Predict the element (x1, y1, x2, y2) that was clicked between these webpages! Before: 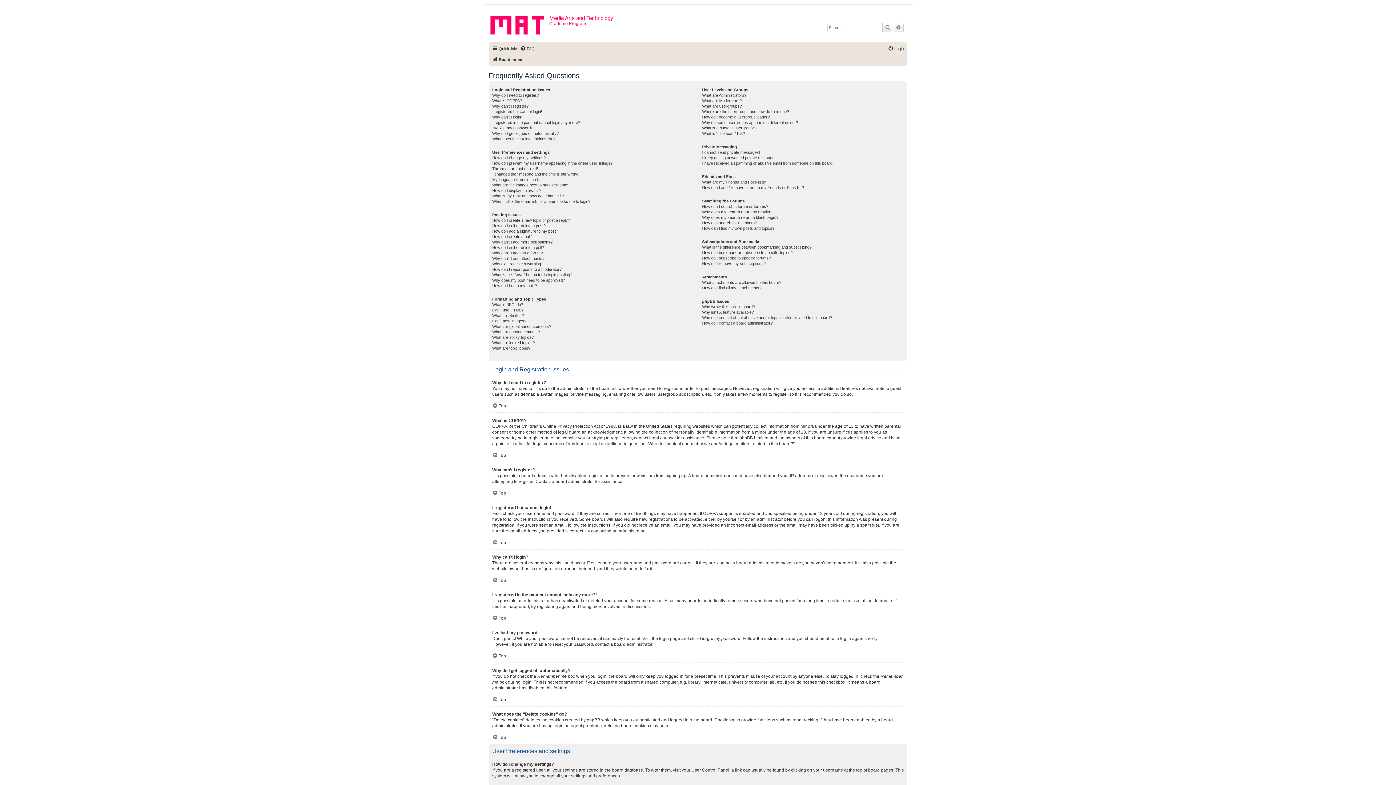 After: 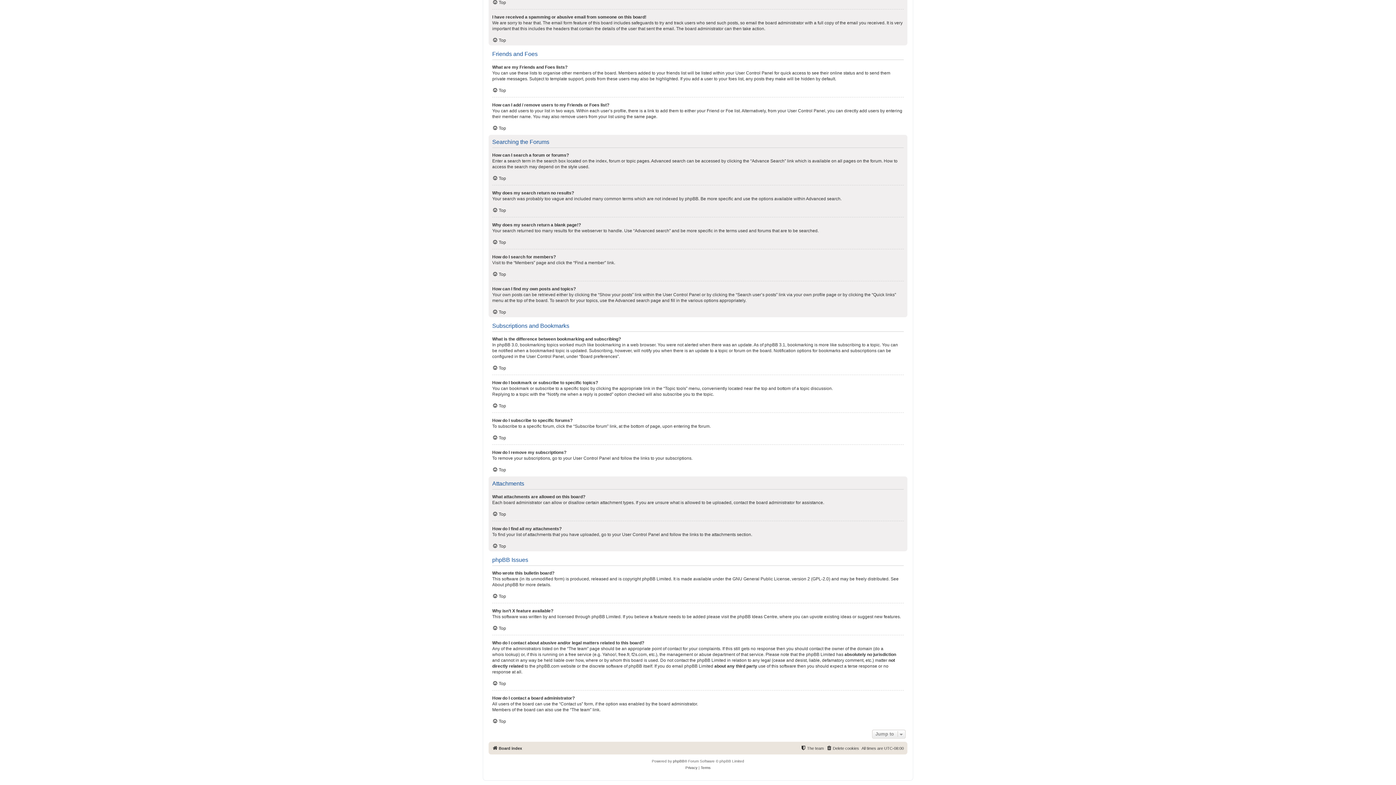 Action: label: How can I find my own posts and topics? bbox: (702, 225, 774, 231)